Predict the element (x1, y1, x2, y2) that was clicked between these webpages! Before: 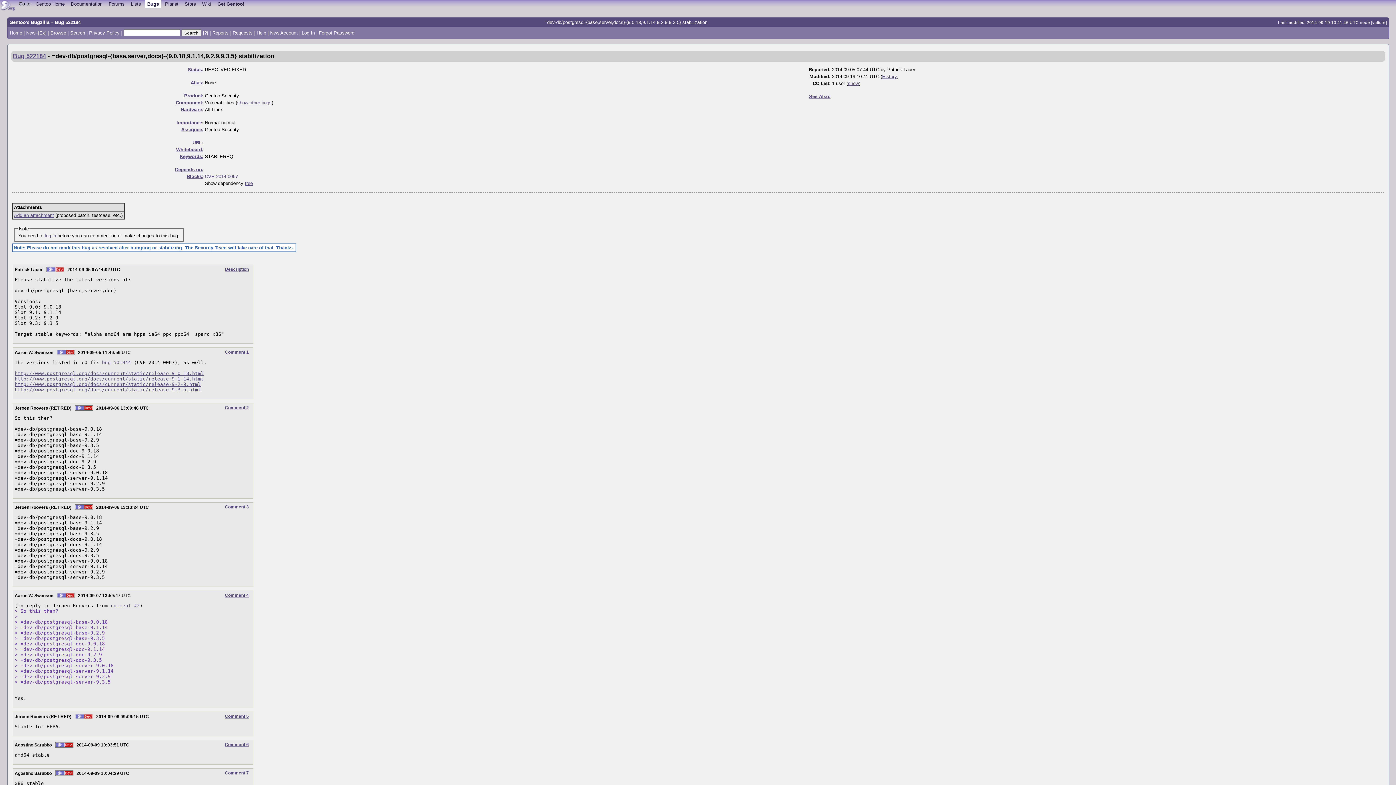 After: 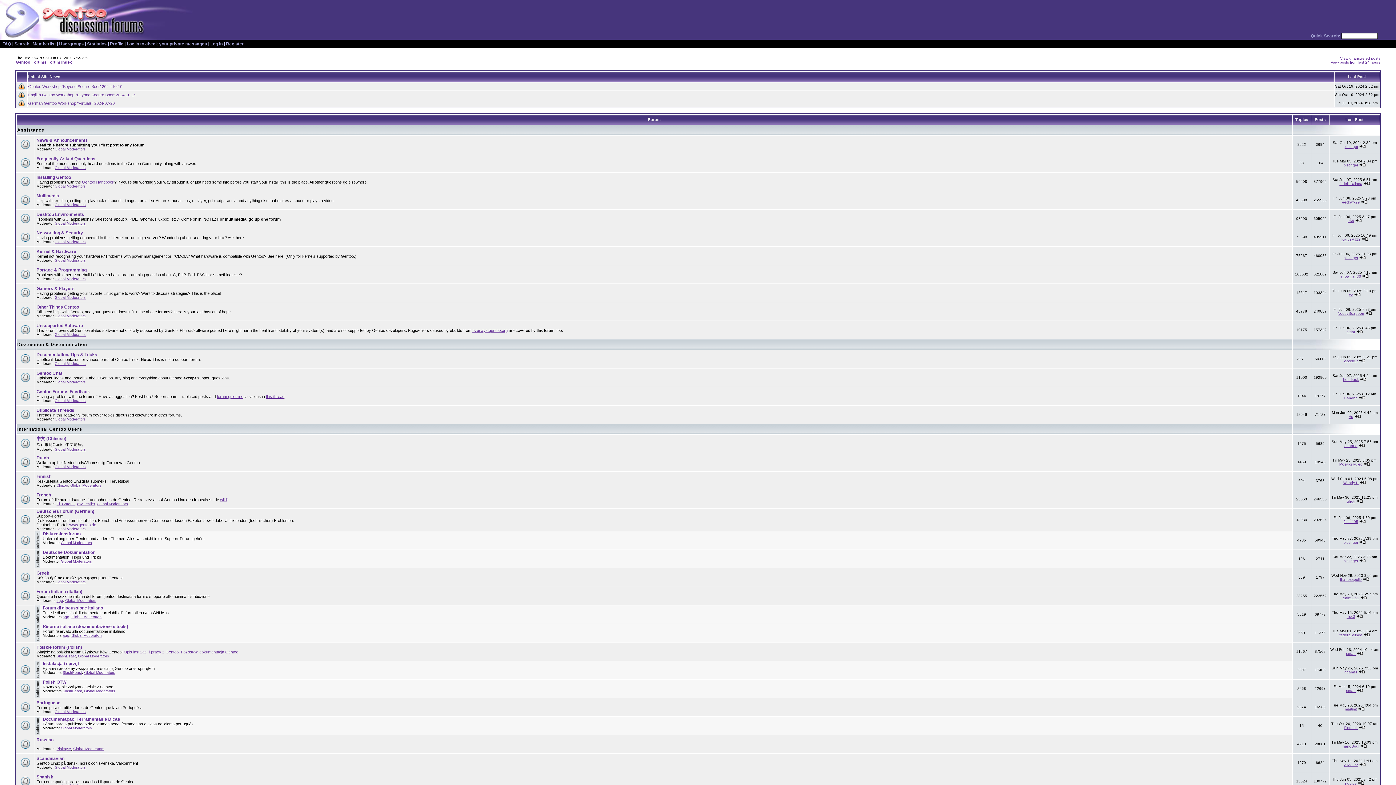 Action: label: Forums bbox: (106, 0, 127, 7)